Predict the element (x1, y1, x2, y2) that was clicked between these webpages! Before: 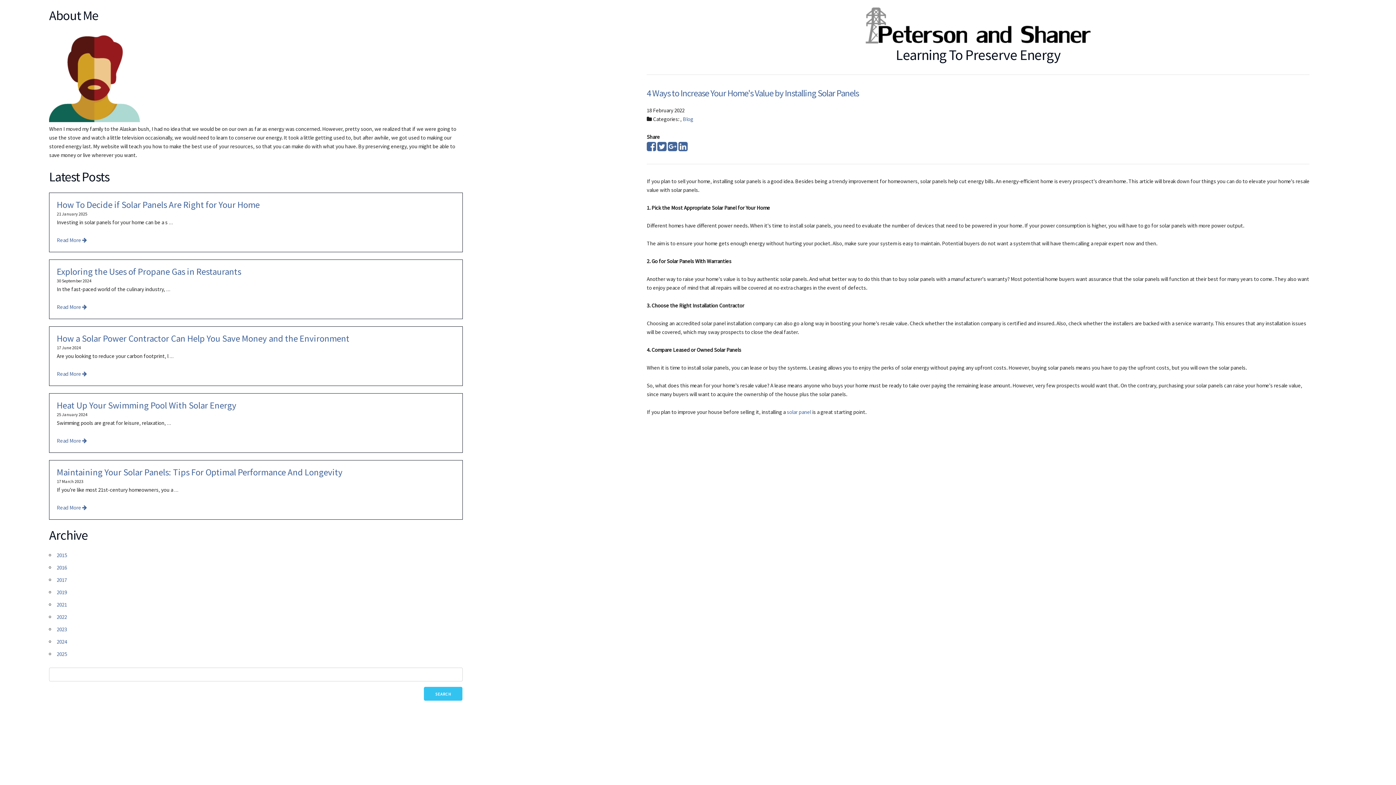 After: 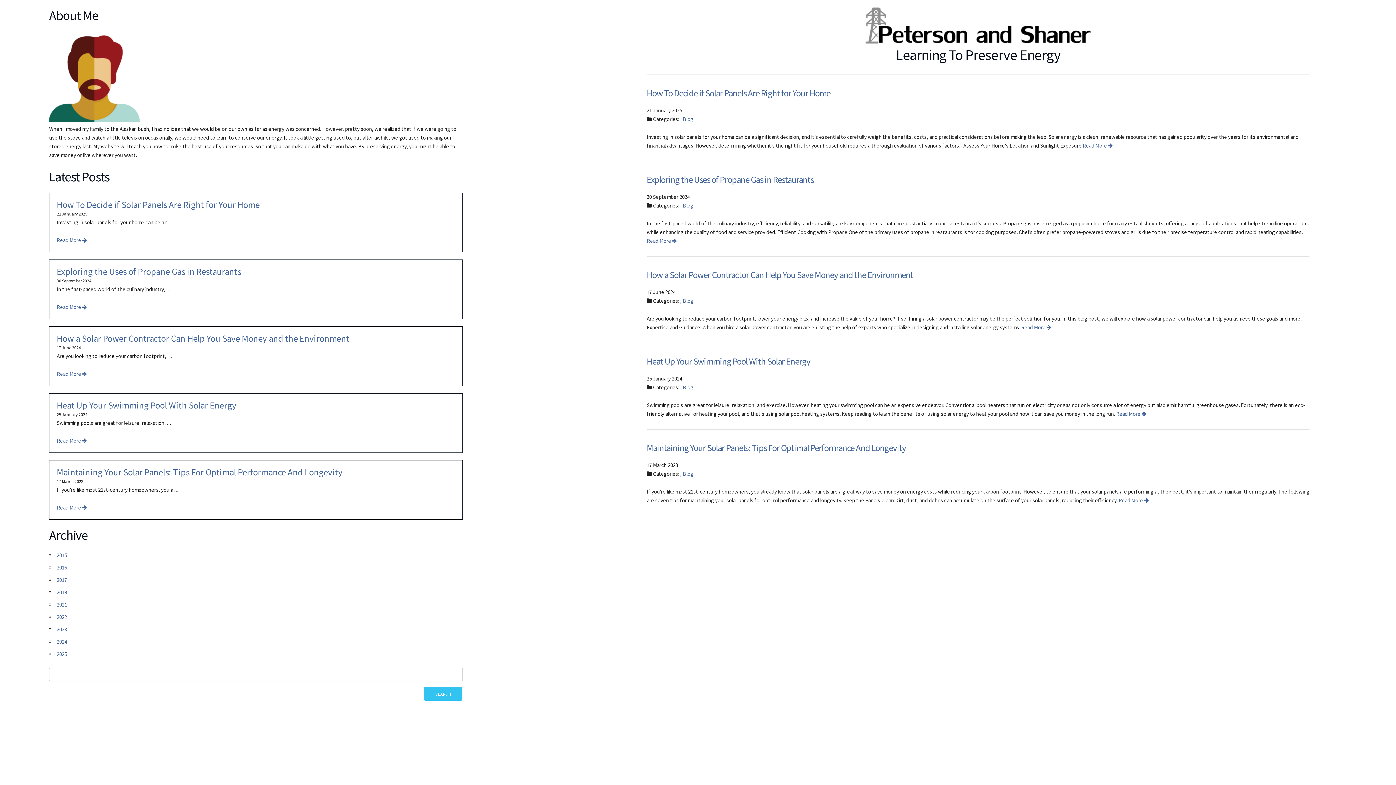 Action: bbox: (646, 7, 1309, 63) label: Learning To Preserve Energy